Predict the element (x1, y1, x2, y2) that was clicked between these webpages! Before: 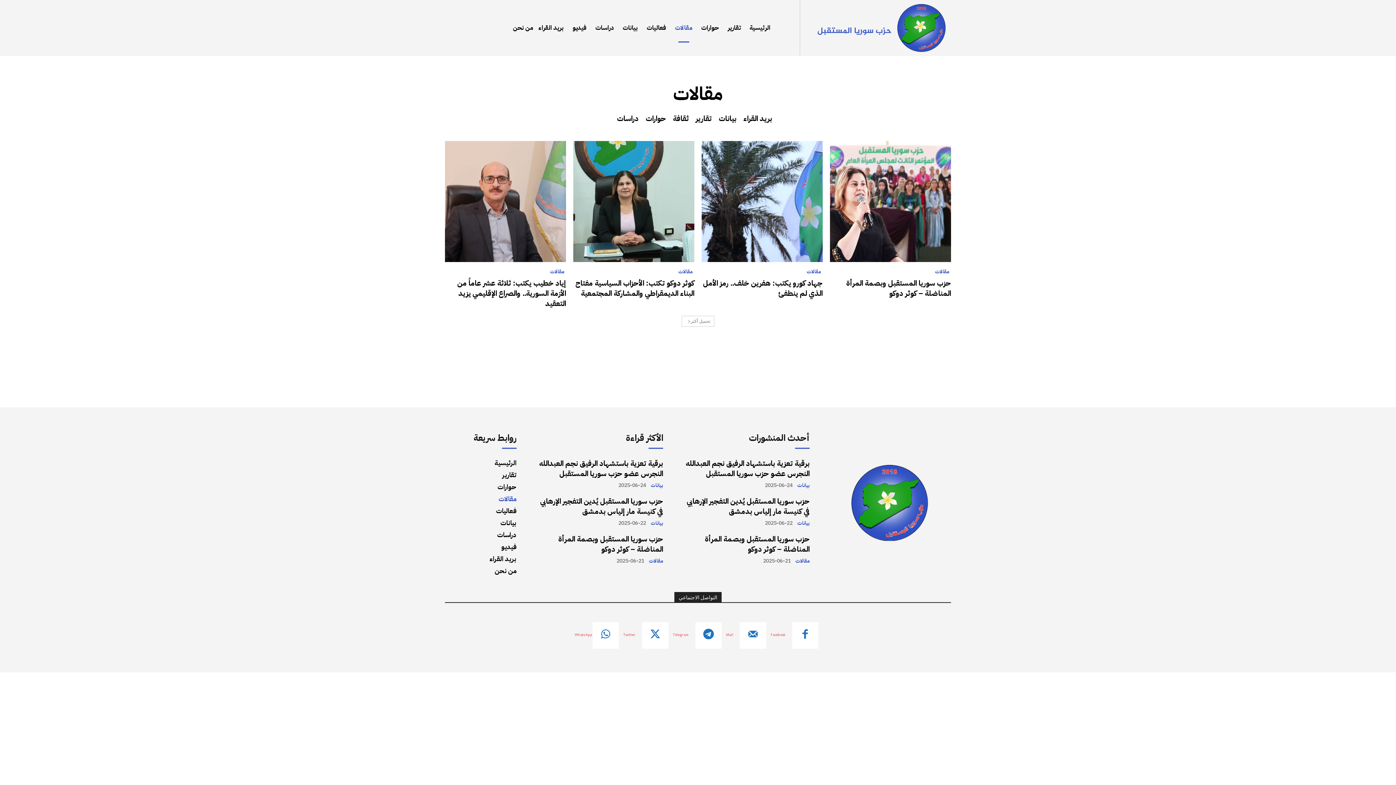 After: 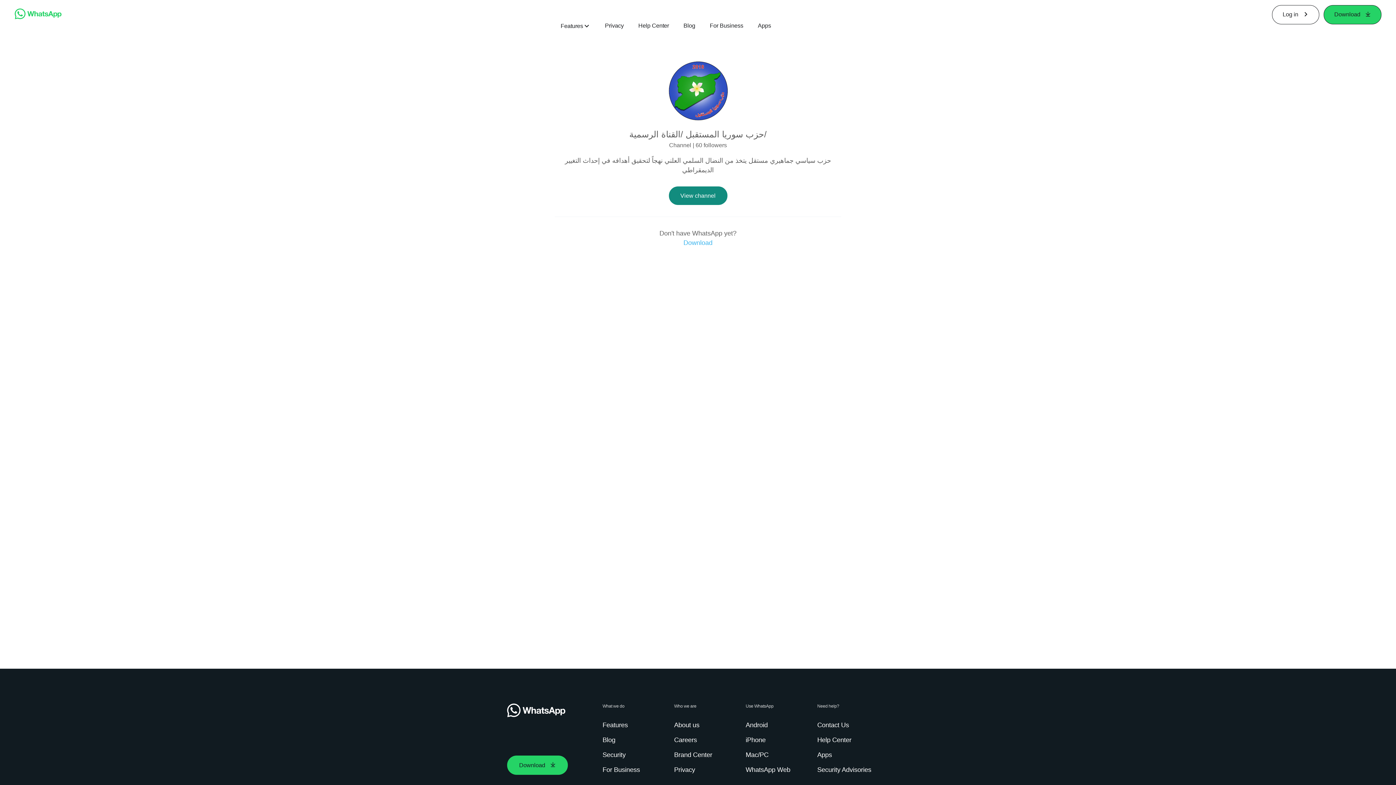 Action: bbox: (592, 622, 619, 648)